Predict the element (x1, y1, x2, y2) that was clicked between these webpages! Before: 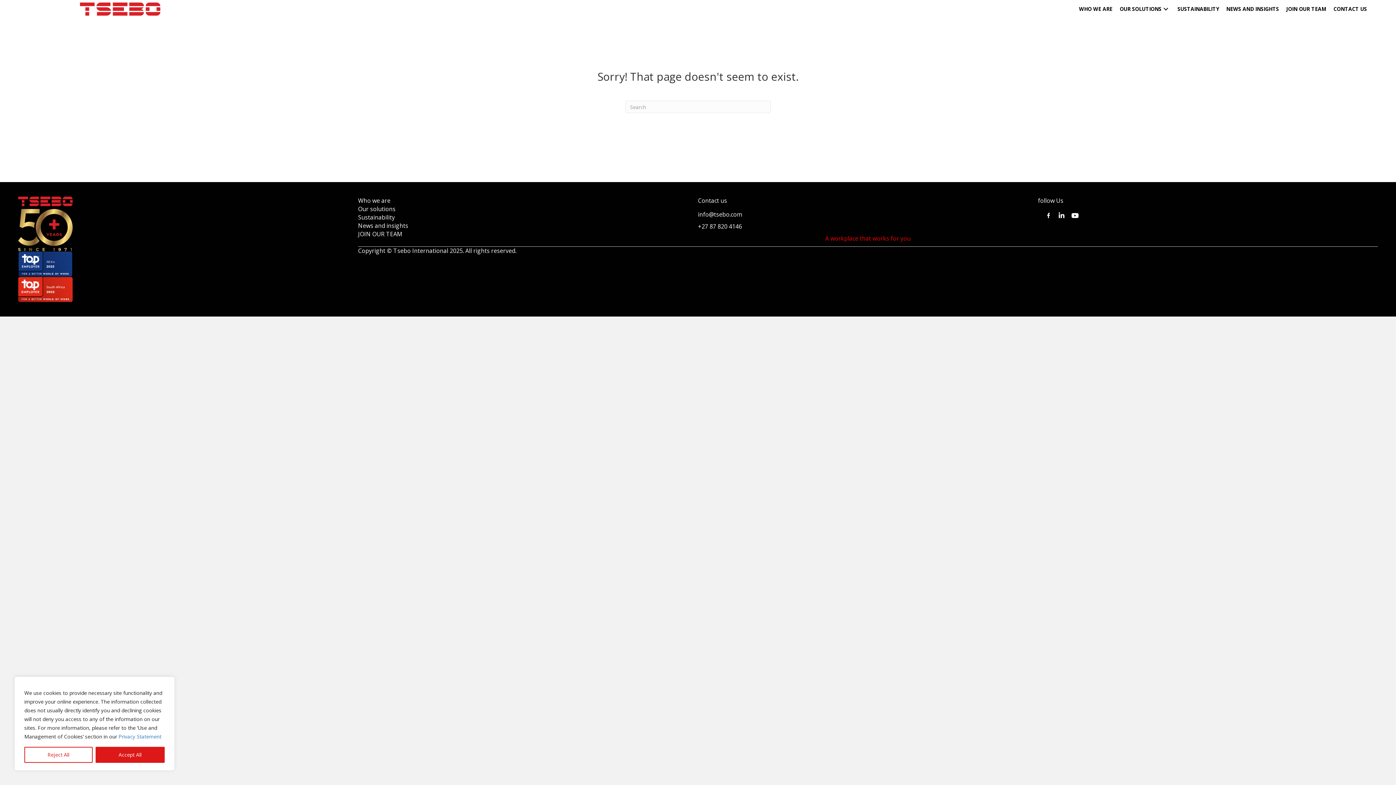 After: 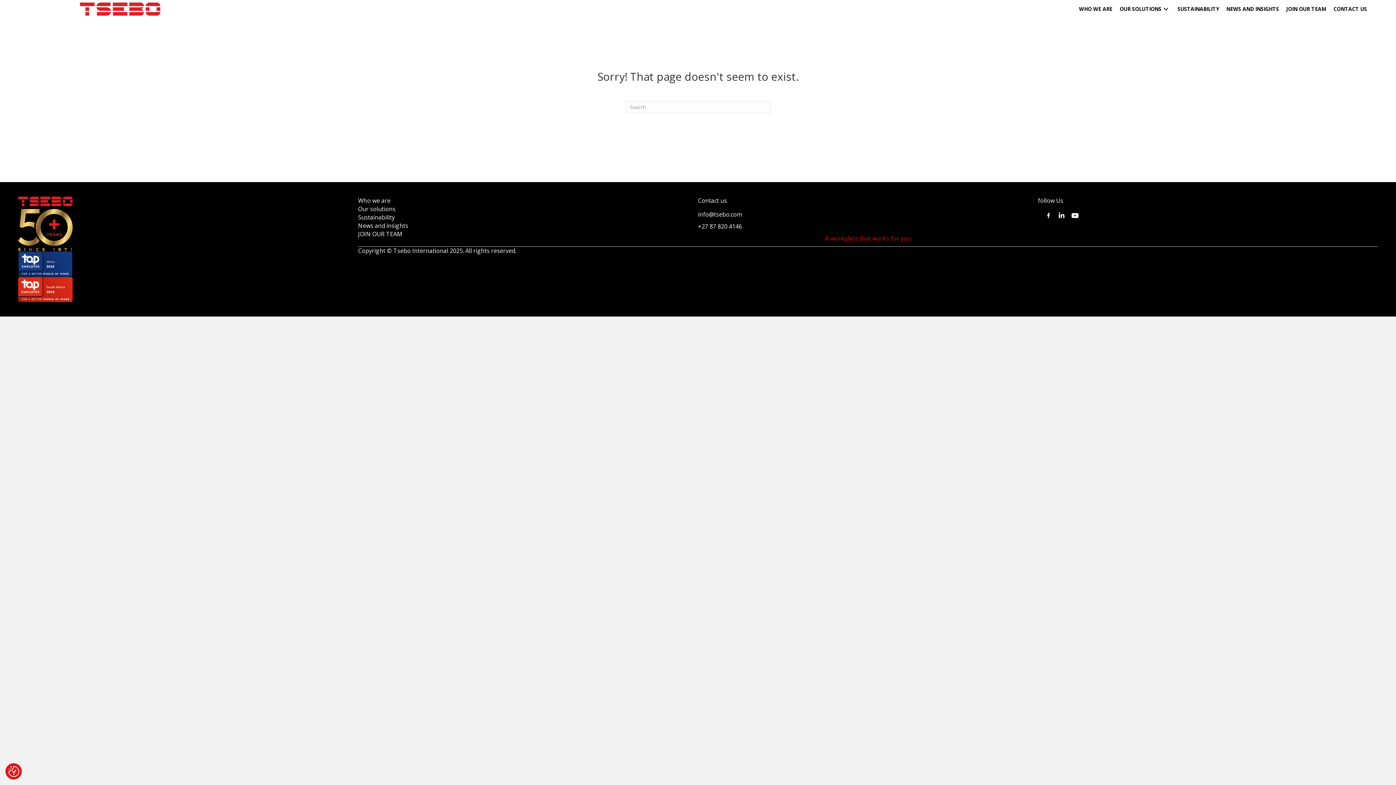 Action: bbox: (24, 747, 92, 763) label: Reject All